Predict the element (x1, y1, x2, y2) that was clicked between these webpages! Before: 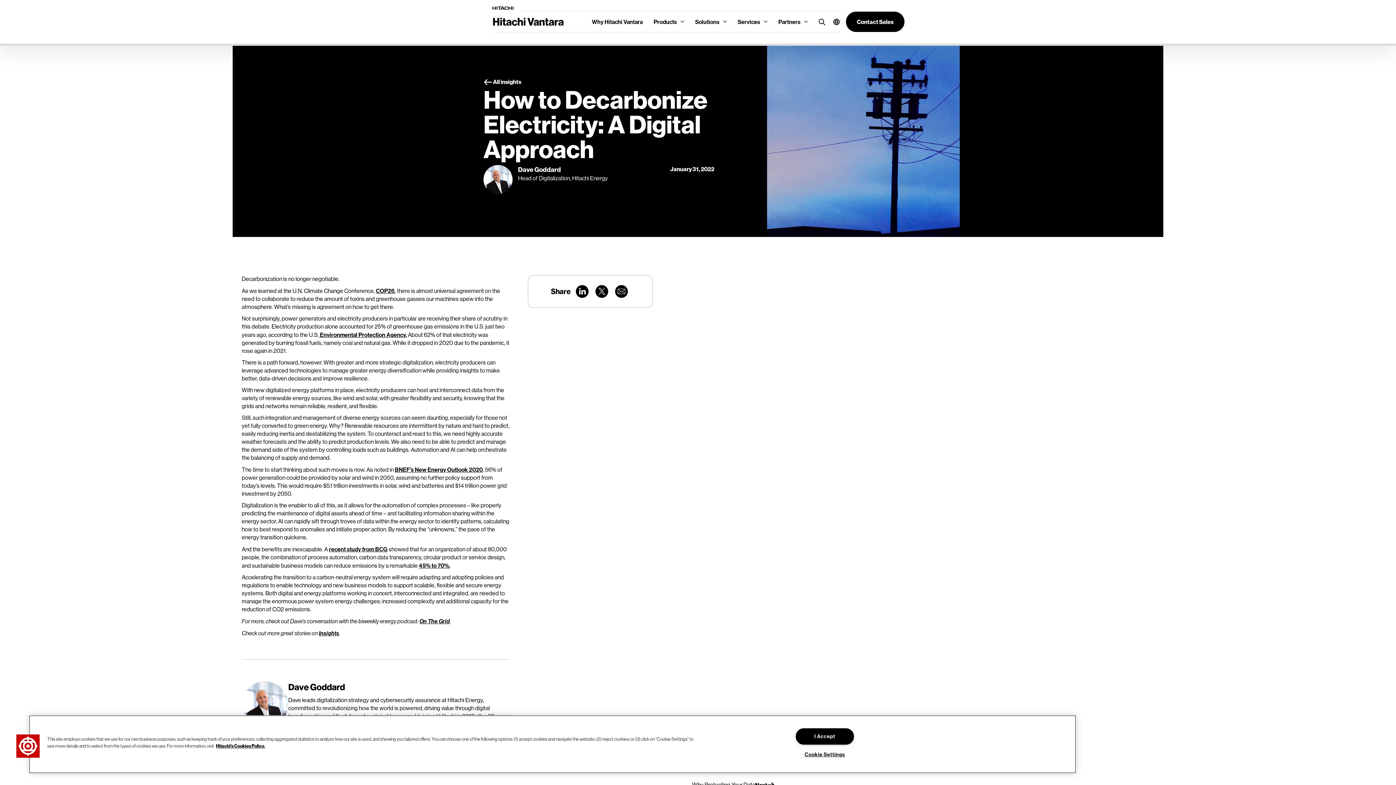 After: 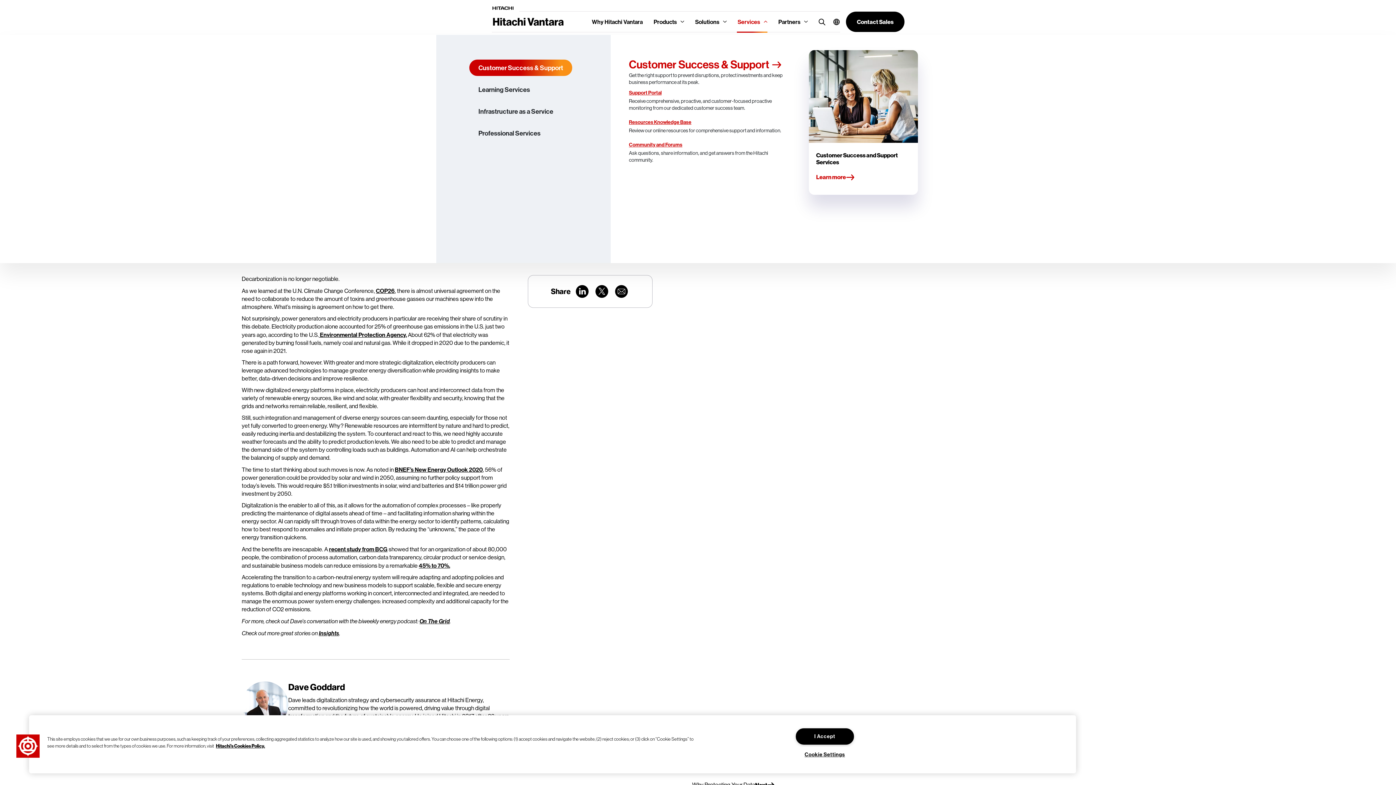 Action: bbox: (732, 13, 773, 30) label: Services